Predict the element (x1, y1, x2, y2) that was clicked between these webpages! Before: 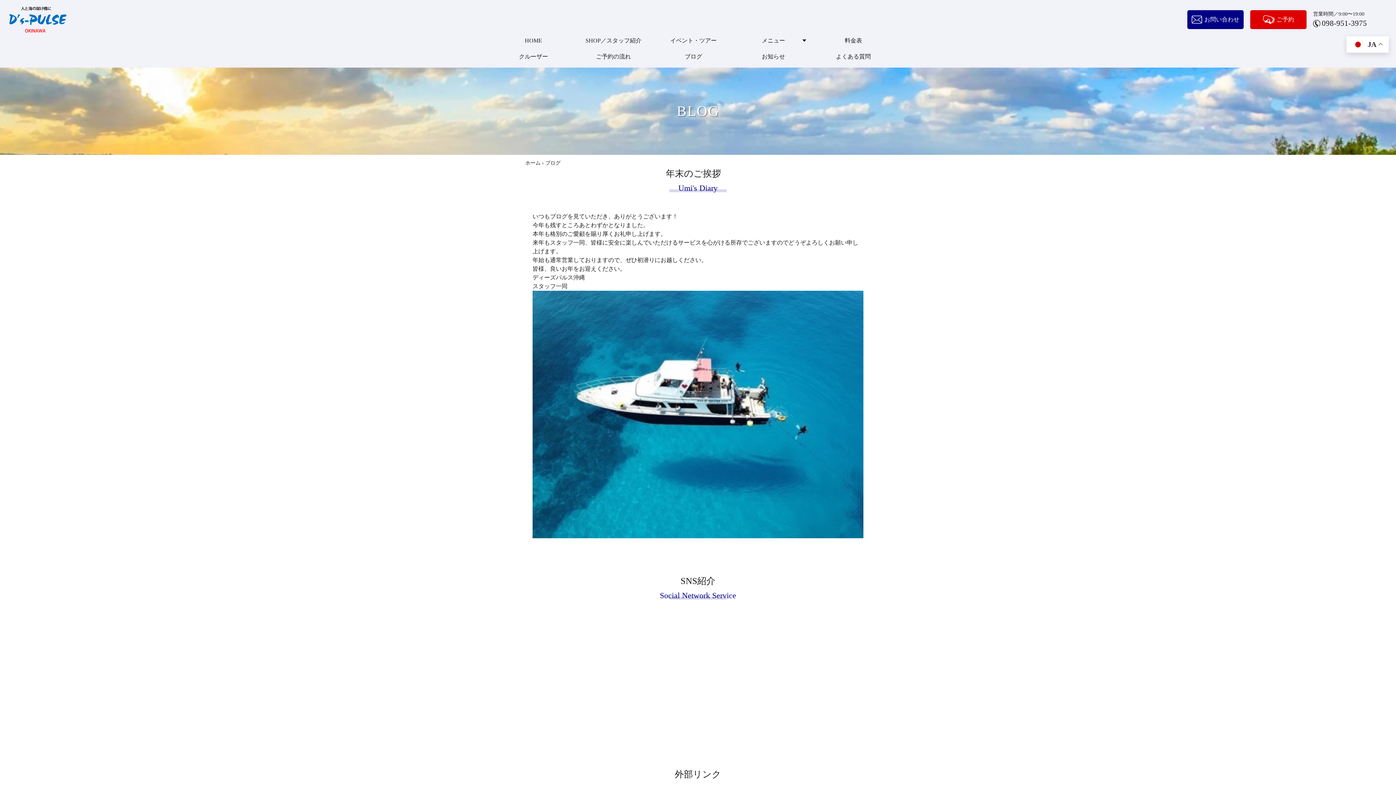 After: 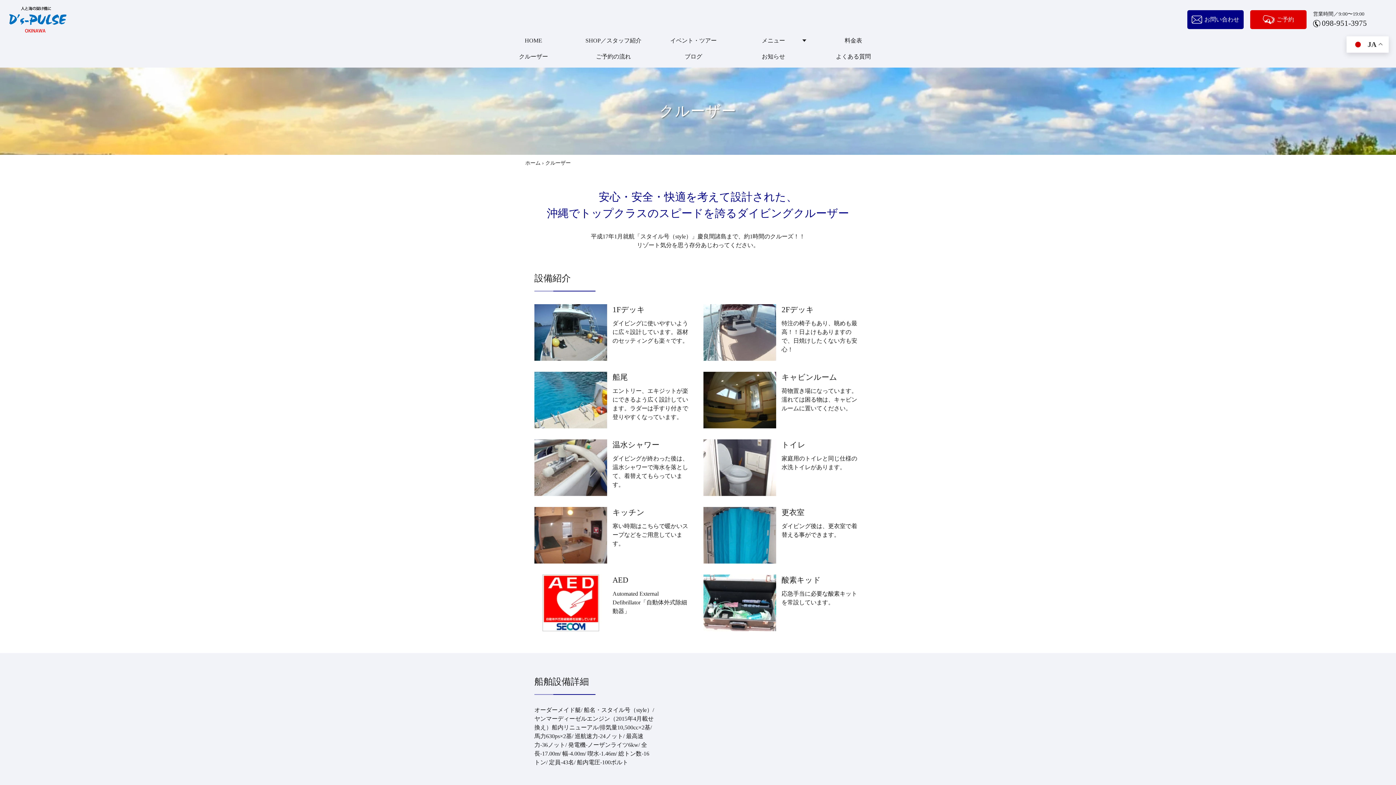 Action: bbox: (493, 48, 573, 64) label: クルーザー